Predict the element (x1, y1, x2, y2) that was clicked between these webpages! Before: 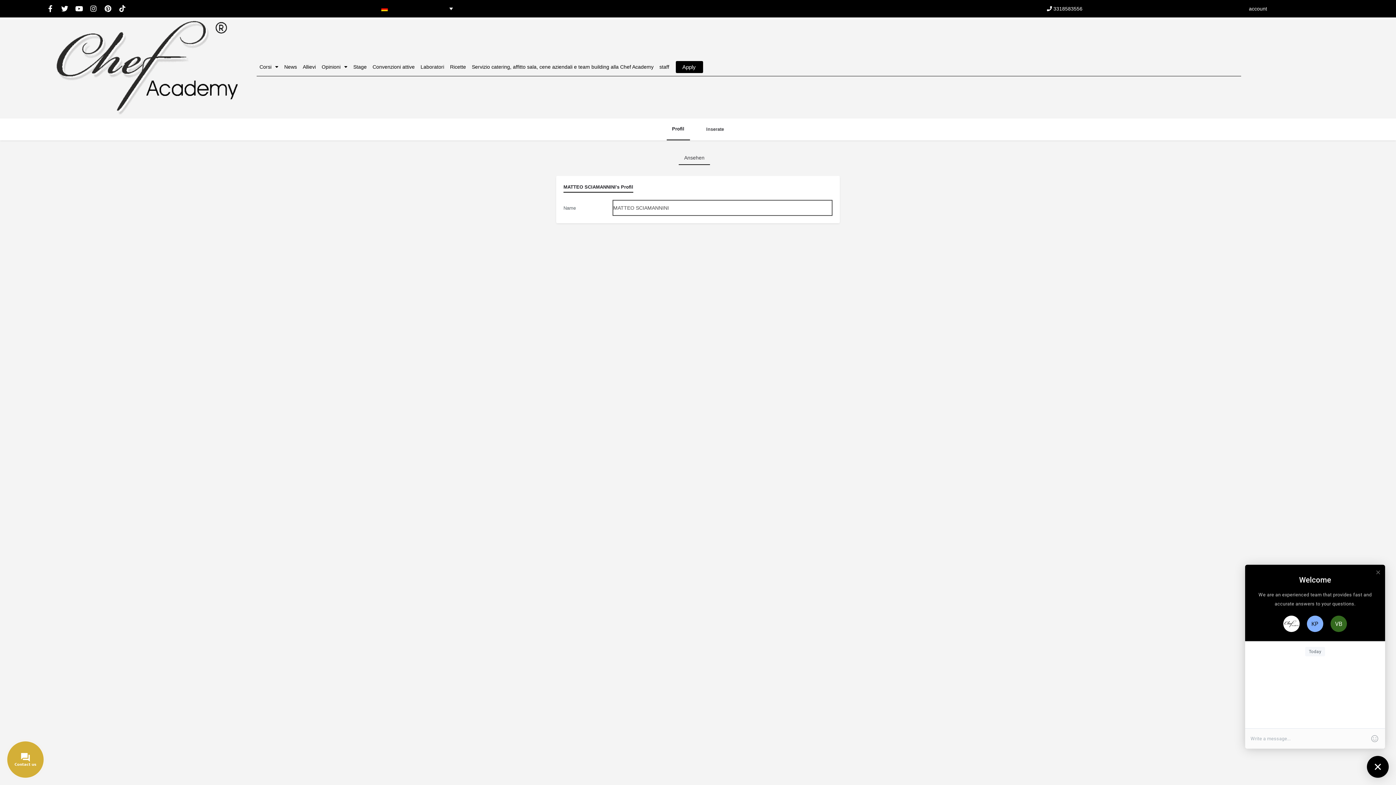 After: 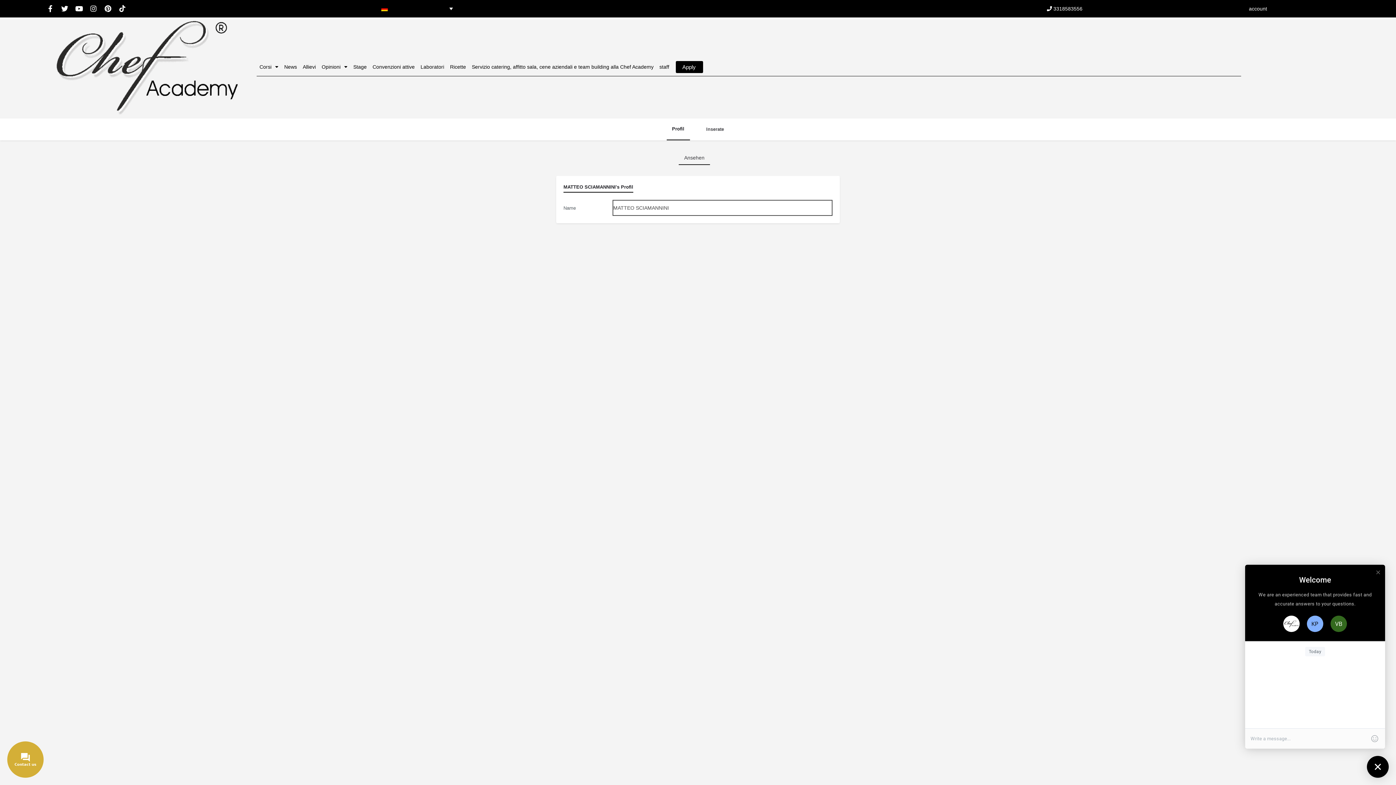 Action: bbox: (1052, 5, 1082, 11) label:  3318583556